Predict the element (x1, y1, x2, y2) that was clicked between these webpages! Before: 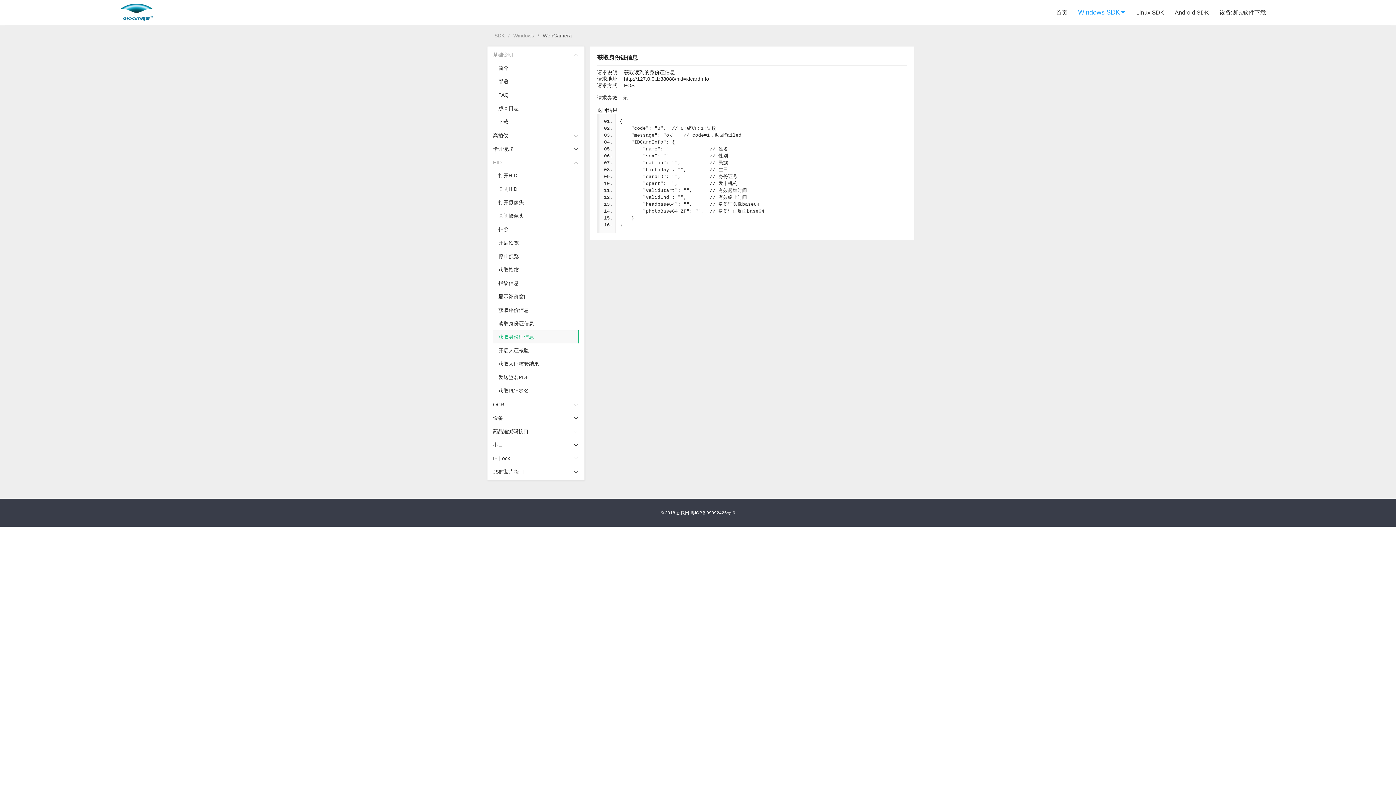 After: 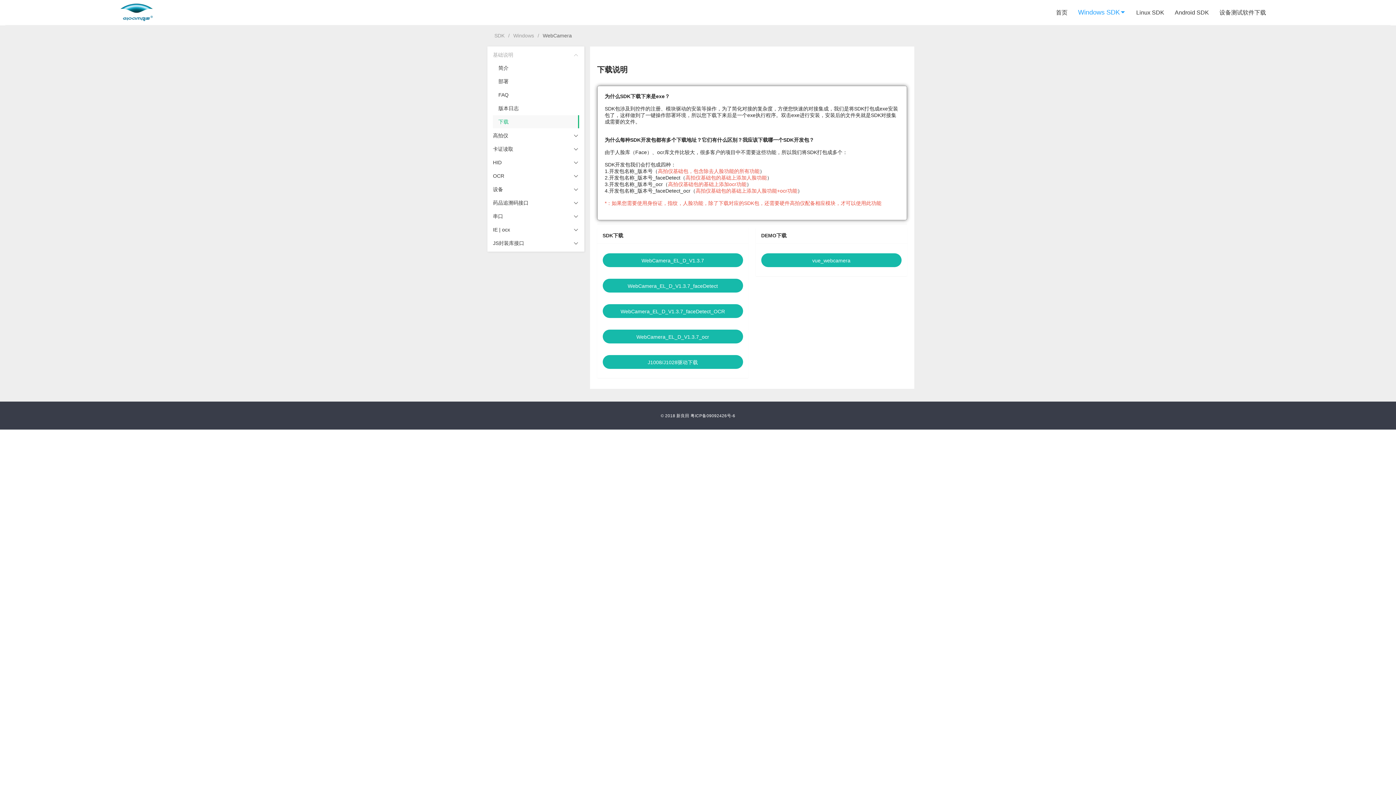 Action: label: 下载 bbox: (493, 115, 578, 128)